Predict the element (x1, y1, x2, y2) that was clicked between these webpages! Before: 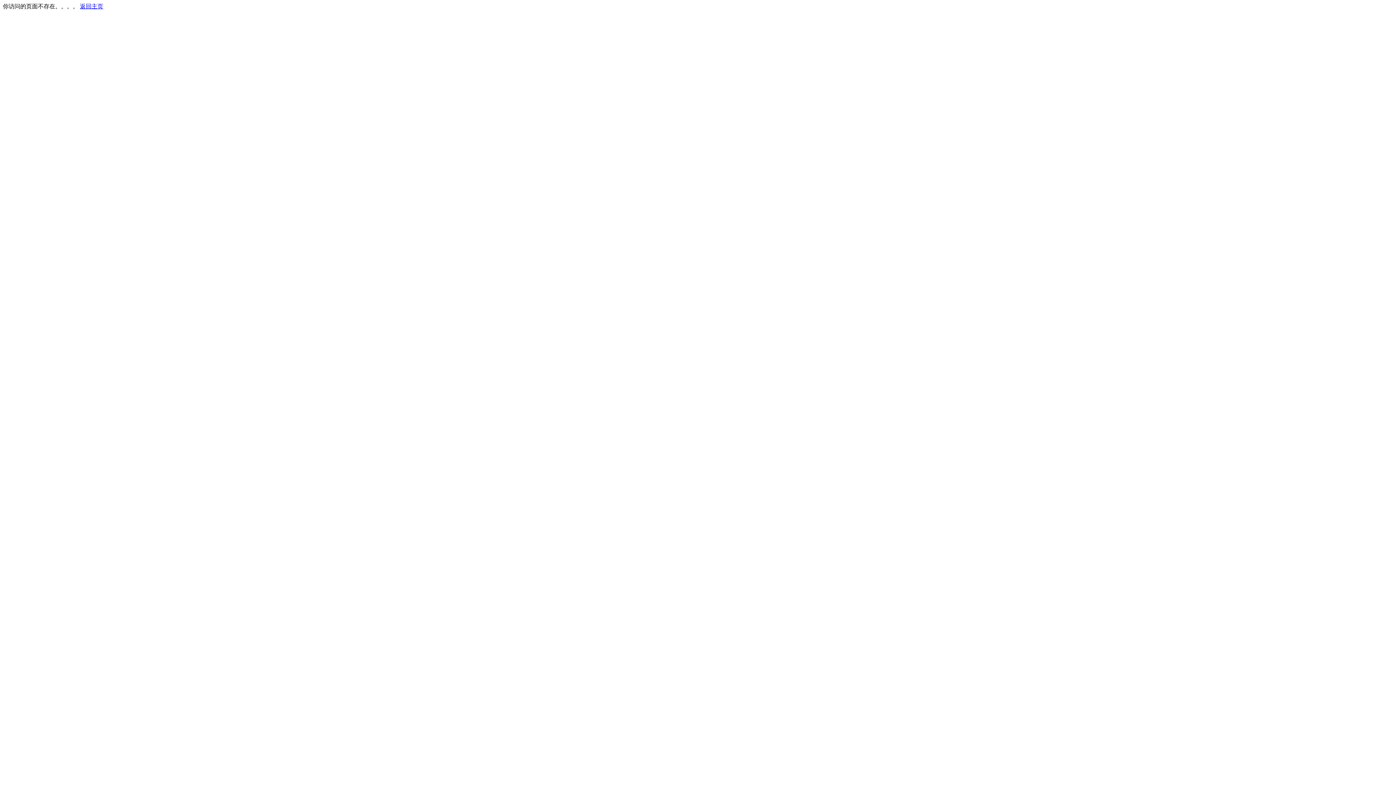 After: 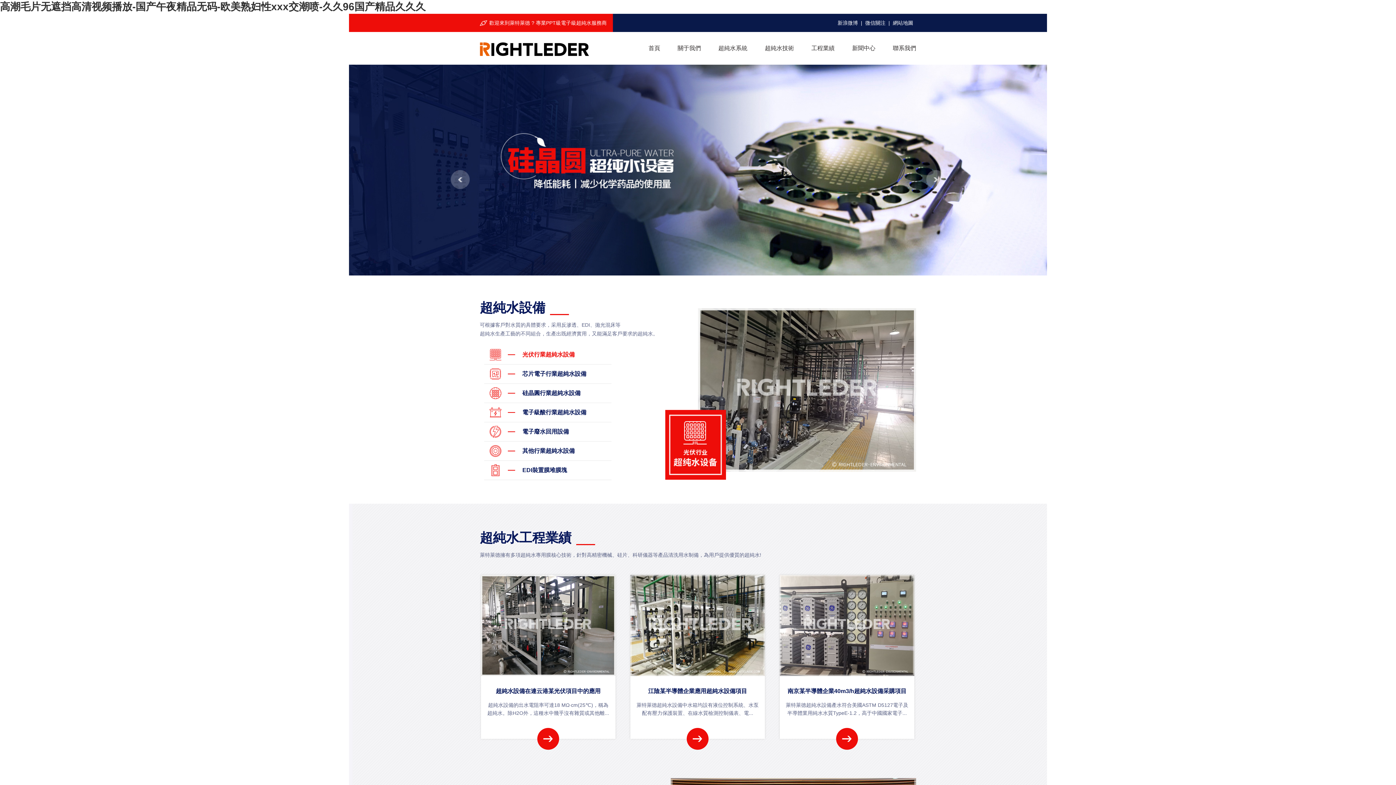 Action: bbox: (80, 3, 103, 9) label: 返回主页